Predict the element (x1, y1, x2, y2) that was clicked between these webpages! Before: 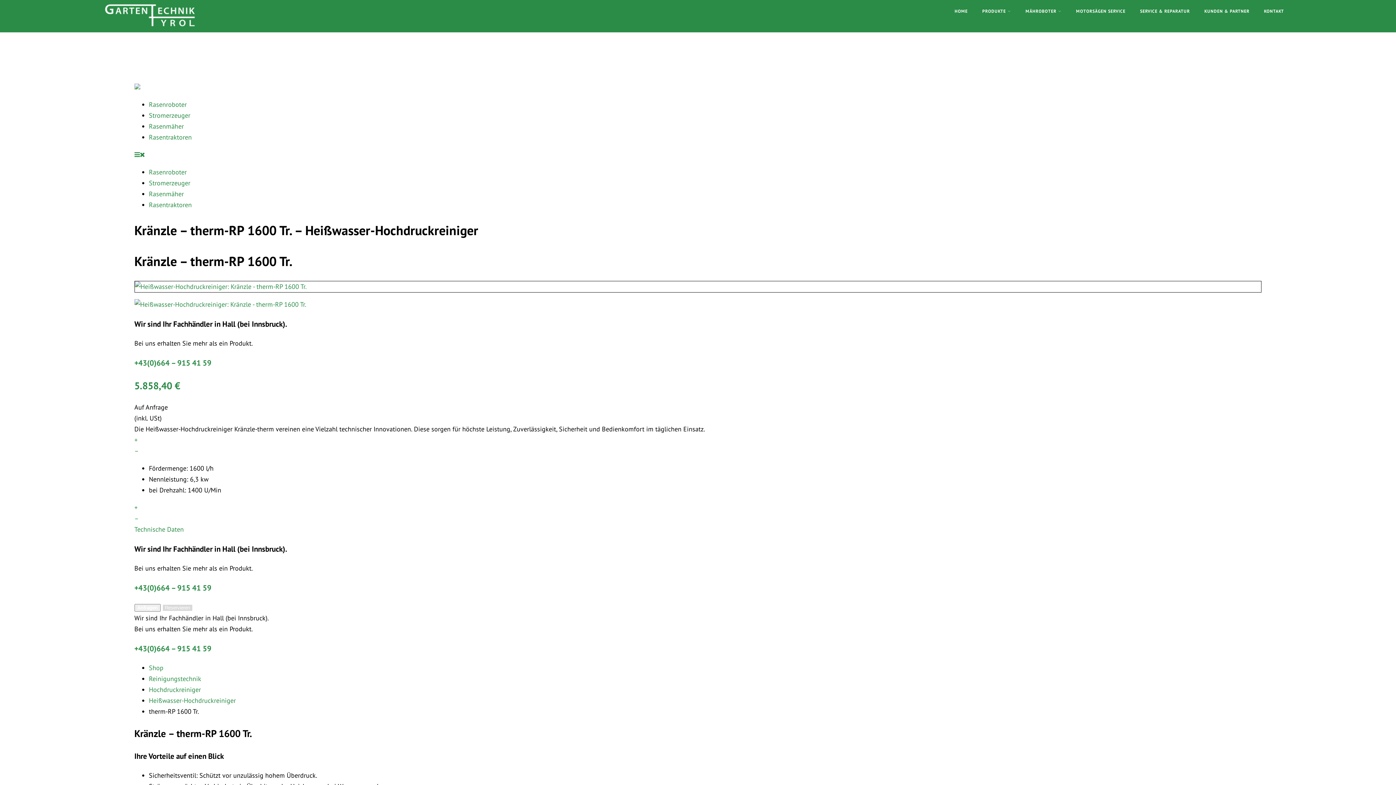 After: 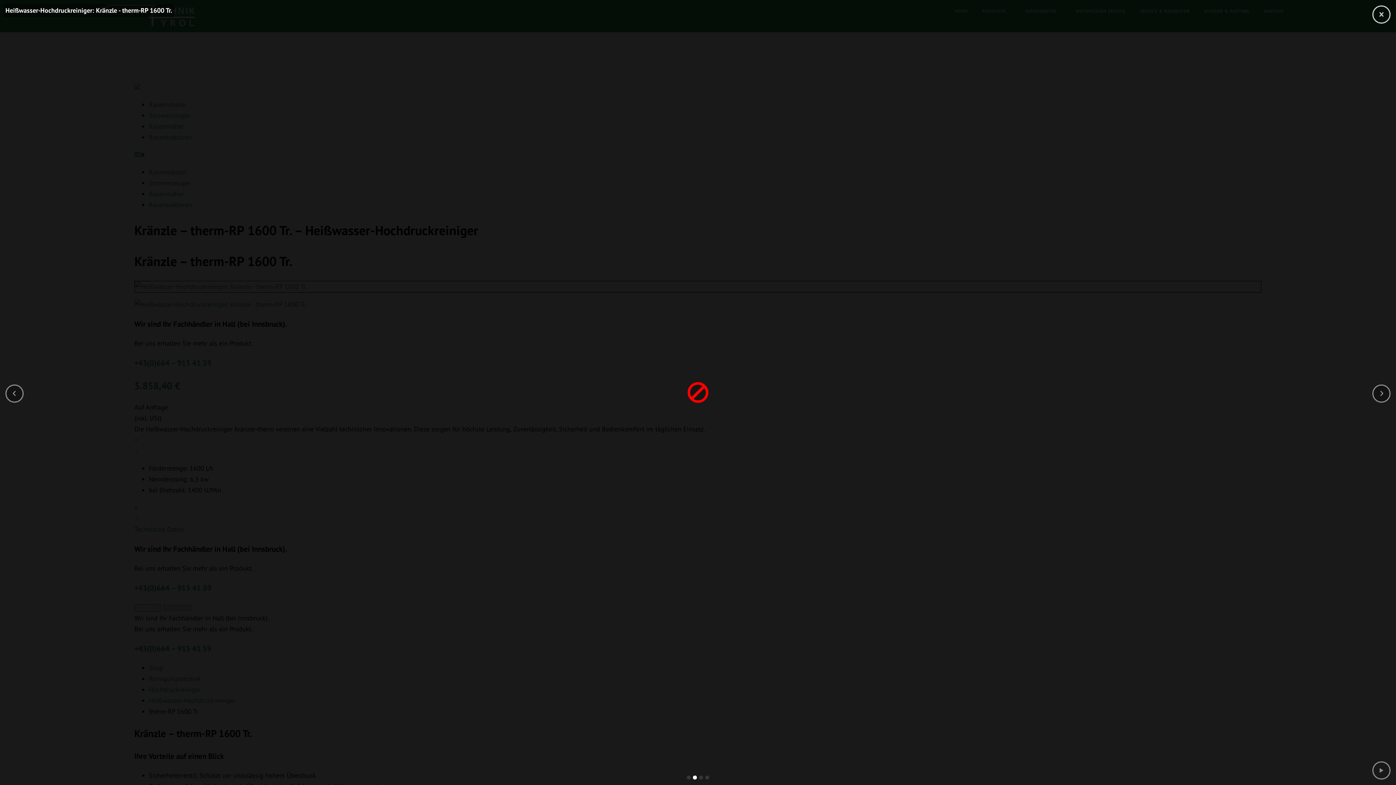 Action: label:   bbox: (134, 300, 308, 308)